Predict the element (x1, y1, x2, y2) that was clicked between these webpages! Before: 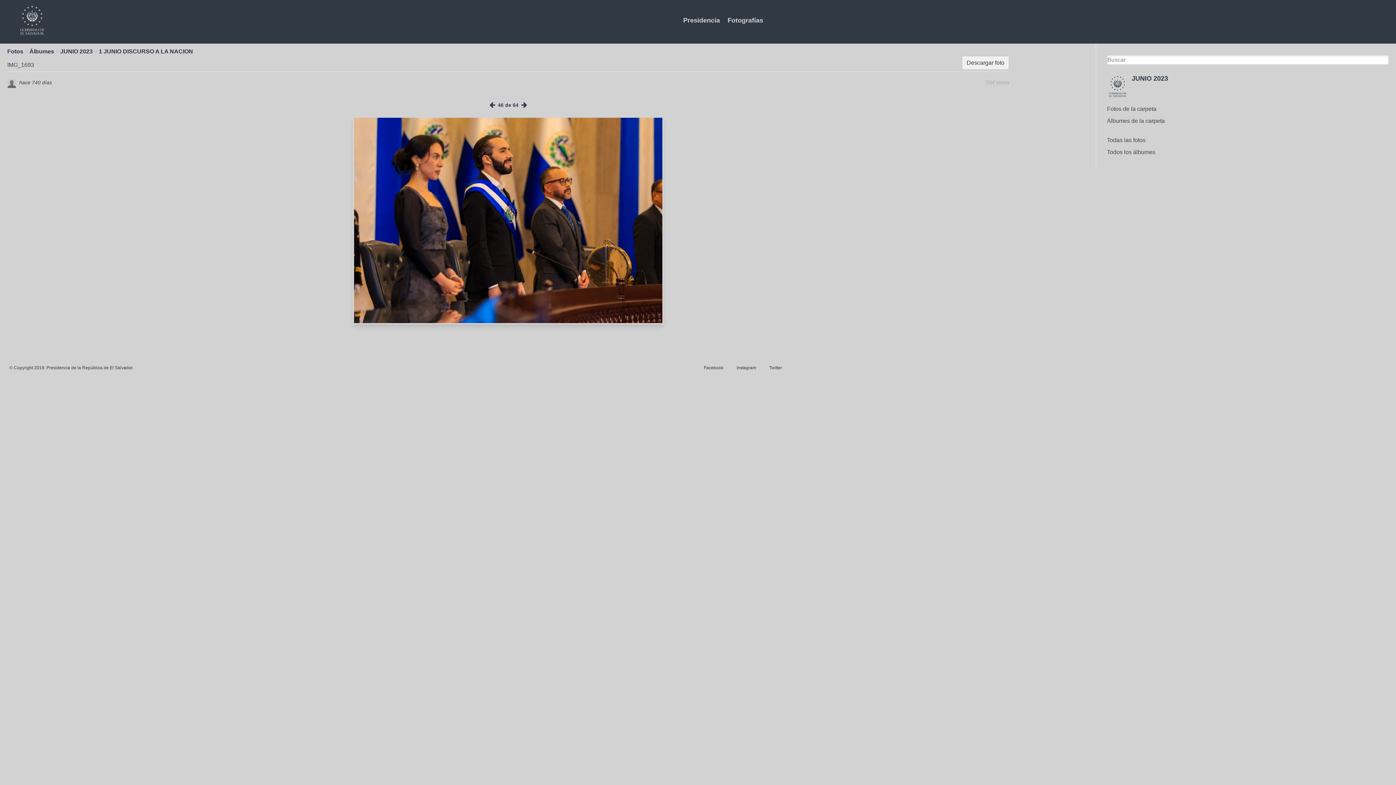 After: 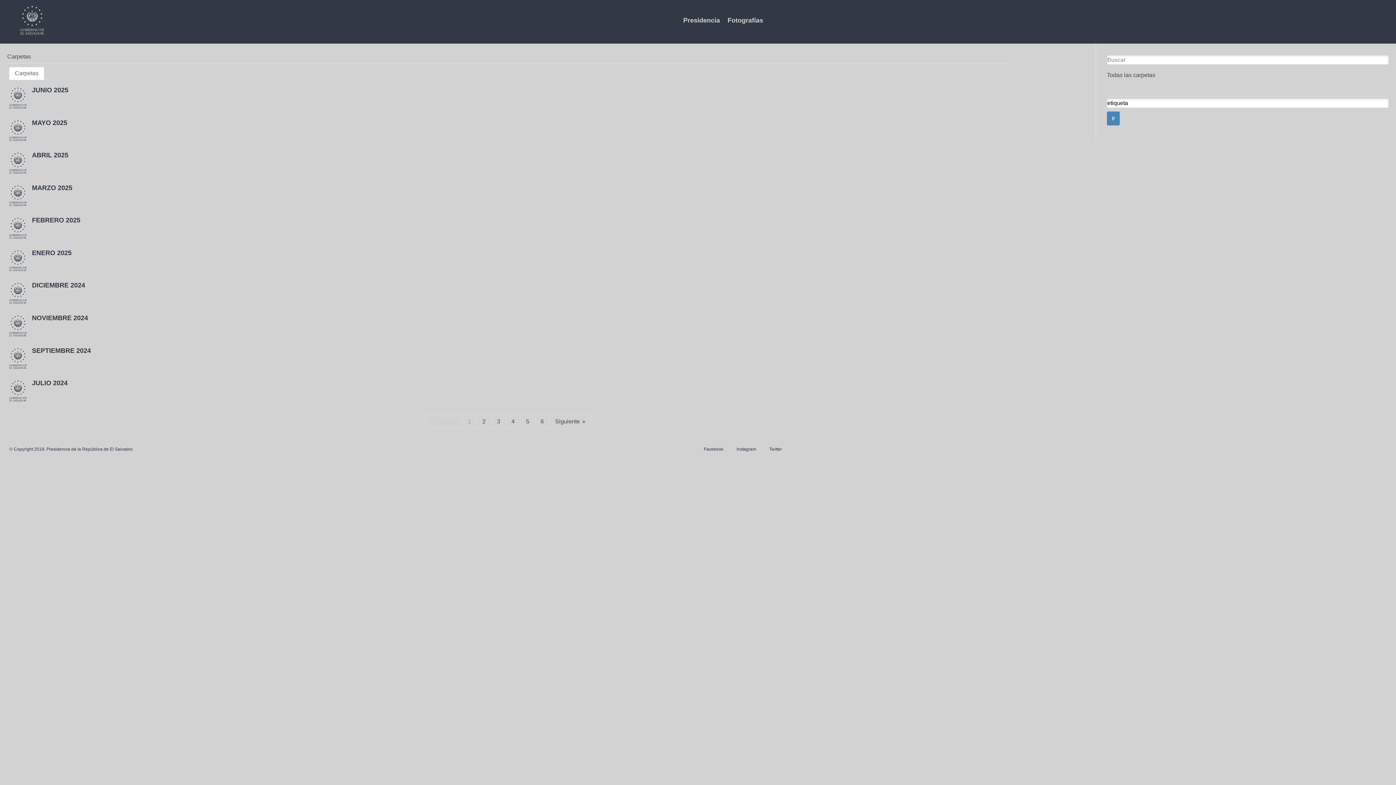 Action: bbox: (727, 15, 763, 25) label: Fotografías